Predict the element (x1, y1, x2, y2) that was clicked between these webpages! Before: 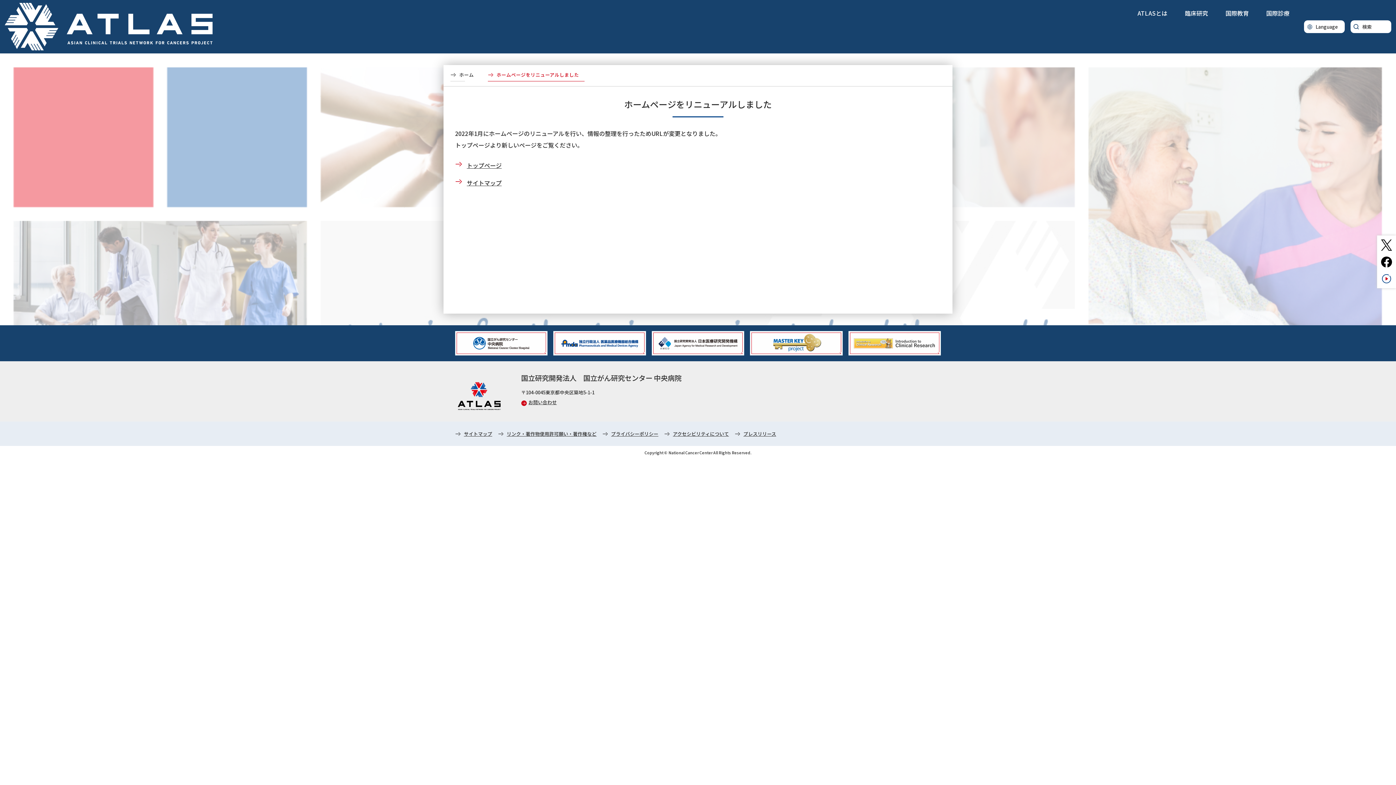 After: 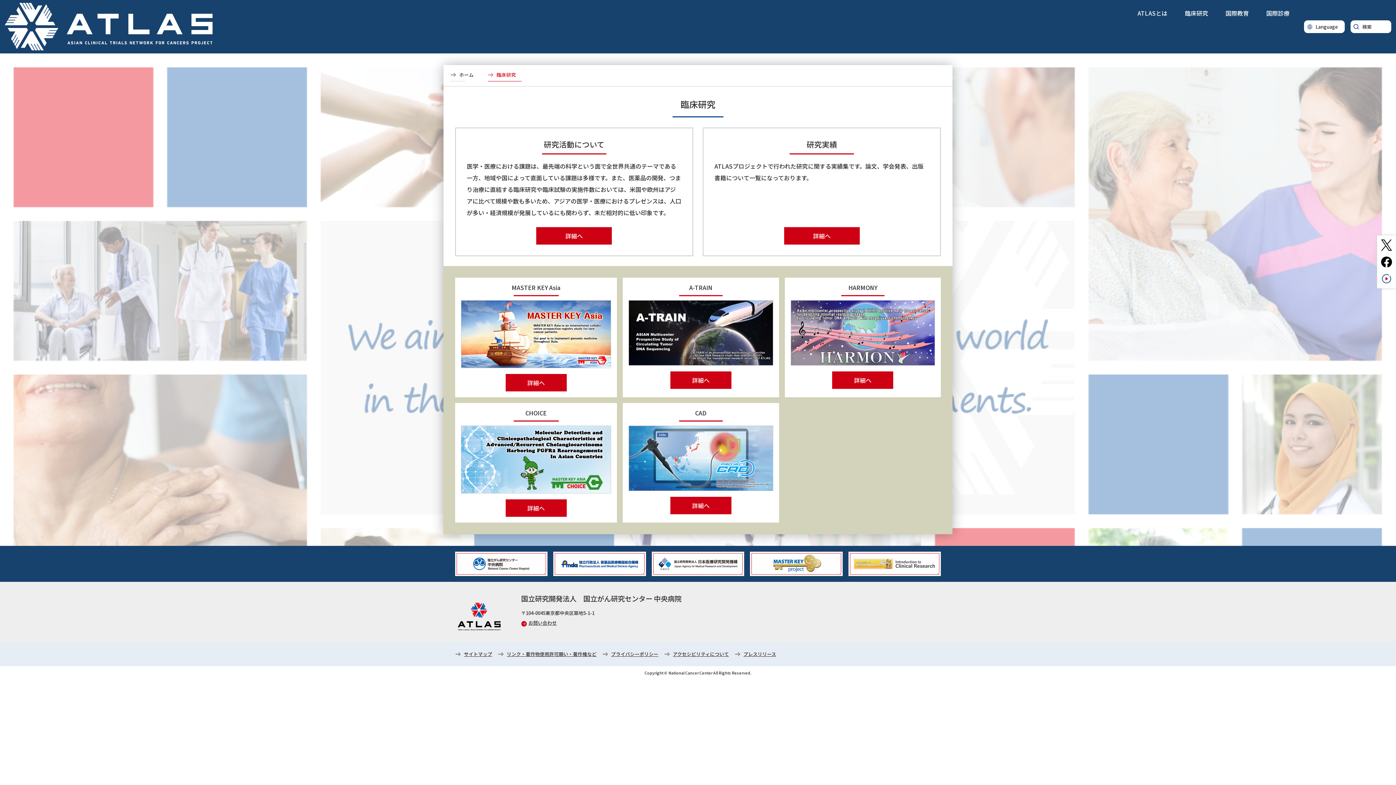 Action: bbox: (1179, 2, 1214, 21) label: 臨床研究